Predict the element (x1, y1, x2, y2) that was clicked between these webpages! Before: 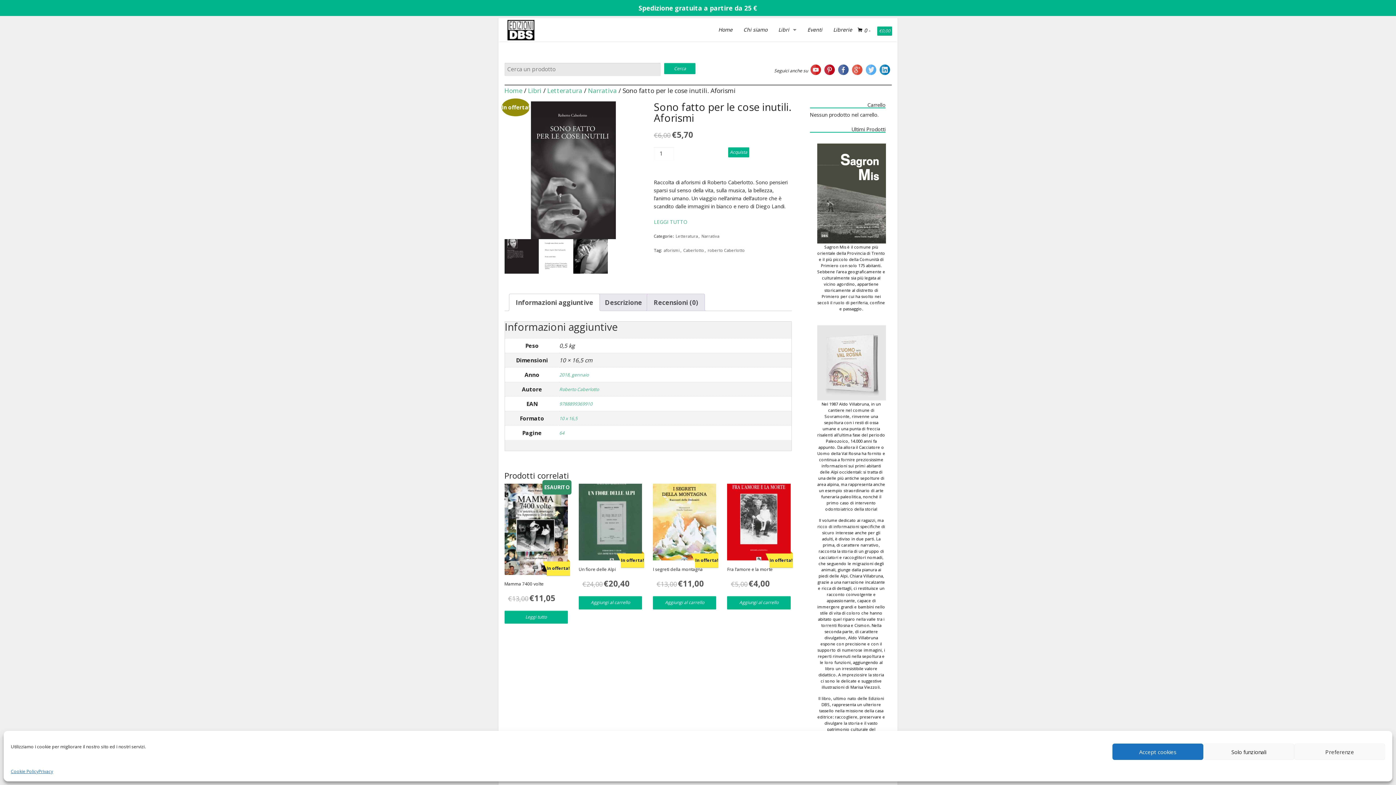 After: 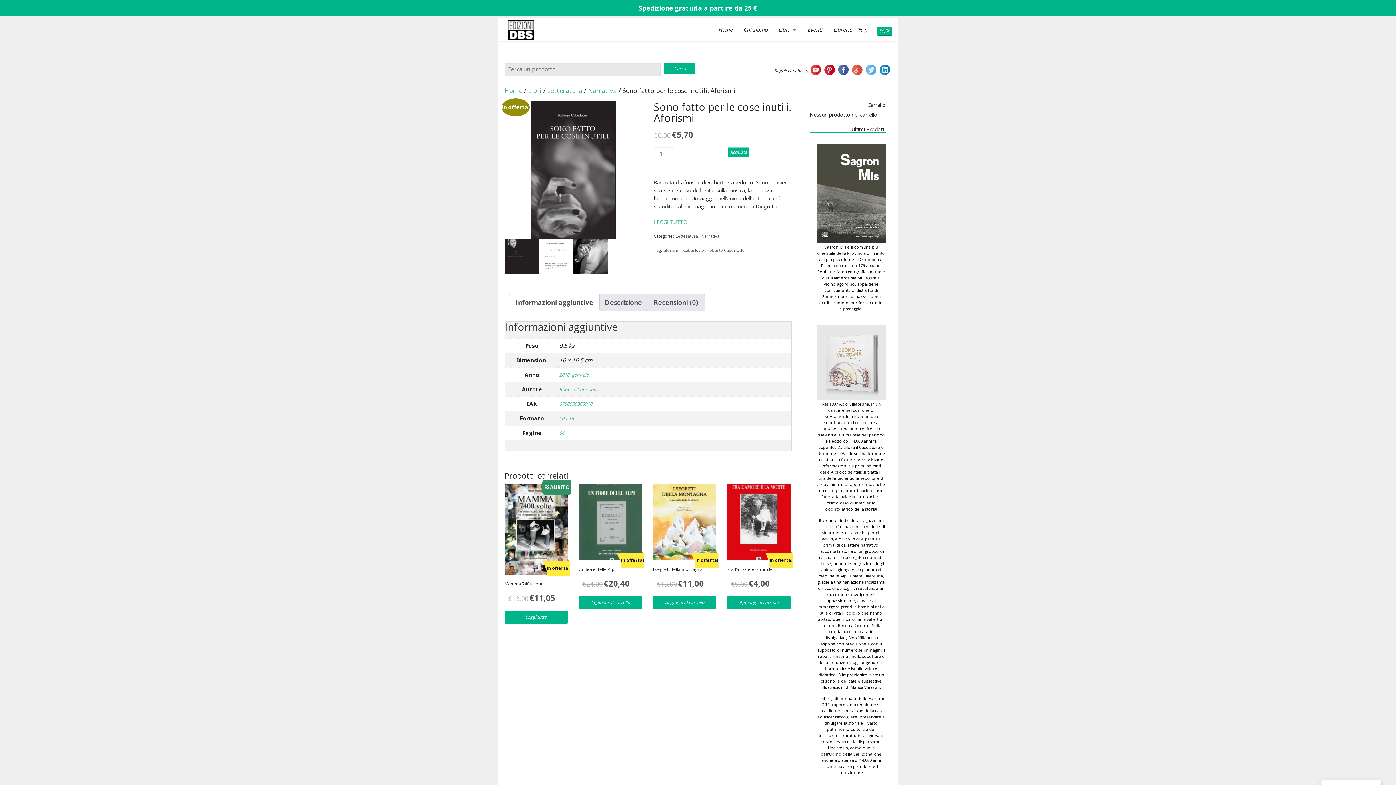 Action: bbox: (1112, 744, 1203, 760) label: Accept cookies